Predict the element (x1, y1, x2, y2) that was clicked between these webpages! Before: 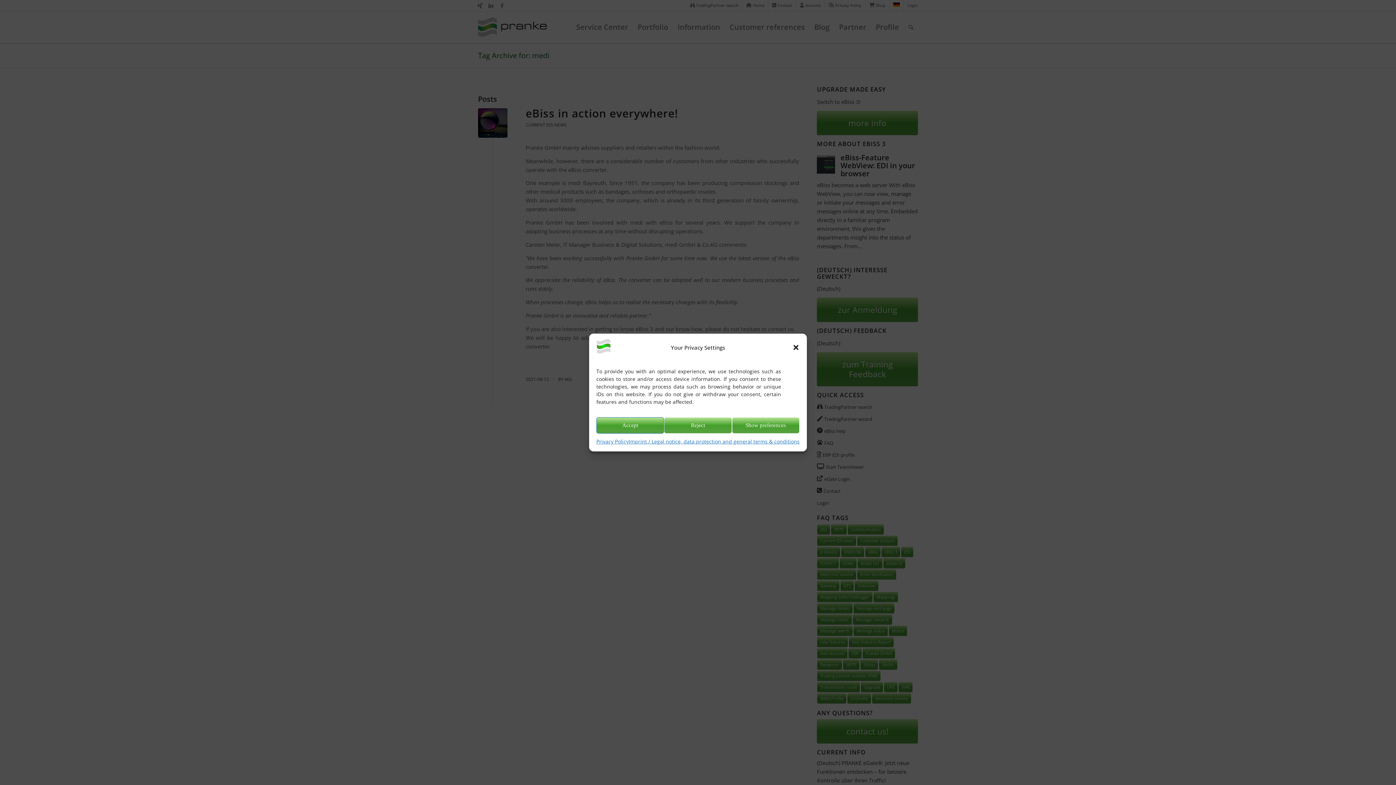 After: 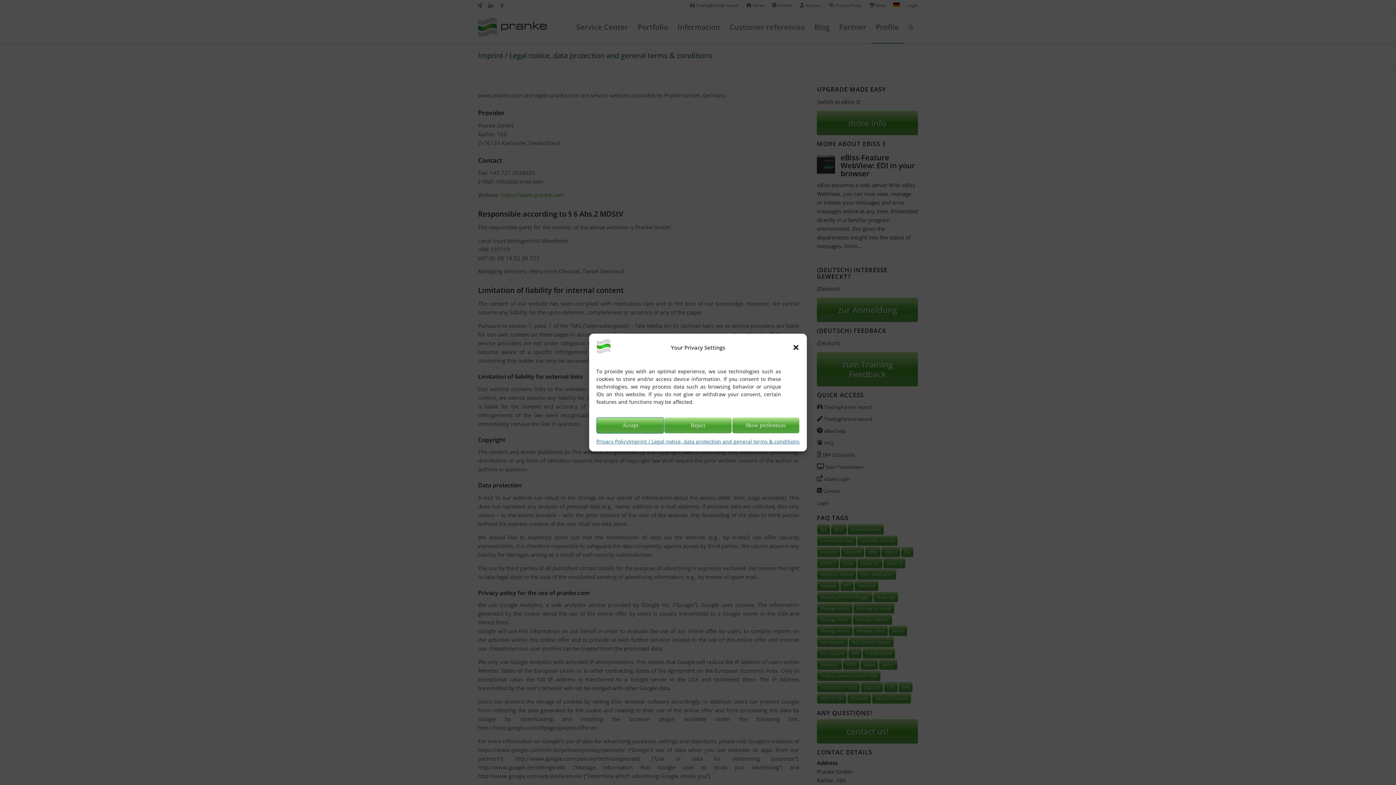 Action: bbox: (628, 437, 799, 446) label: Imprint / Legal notice, data protection and general terms & conditions